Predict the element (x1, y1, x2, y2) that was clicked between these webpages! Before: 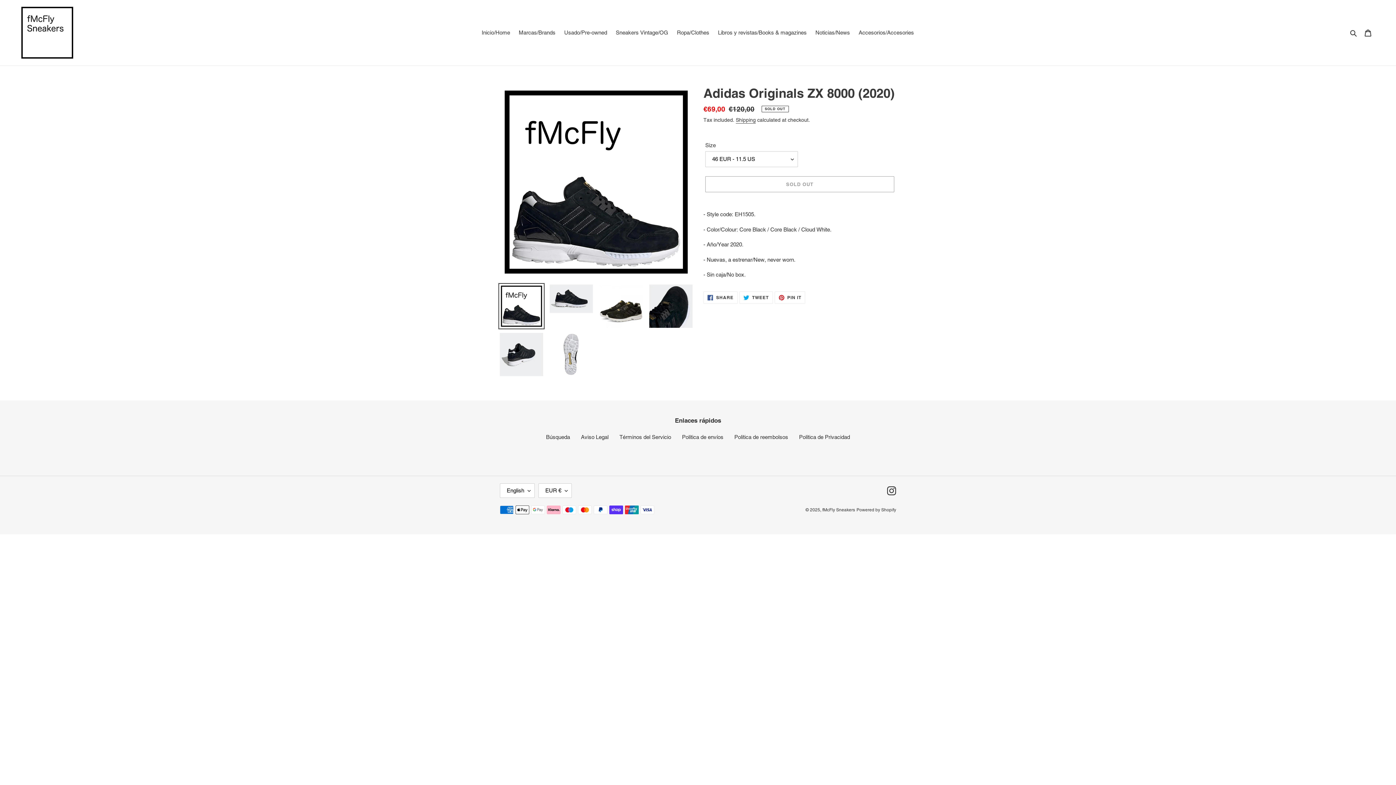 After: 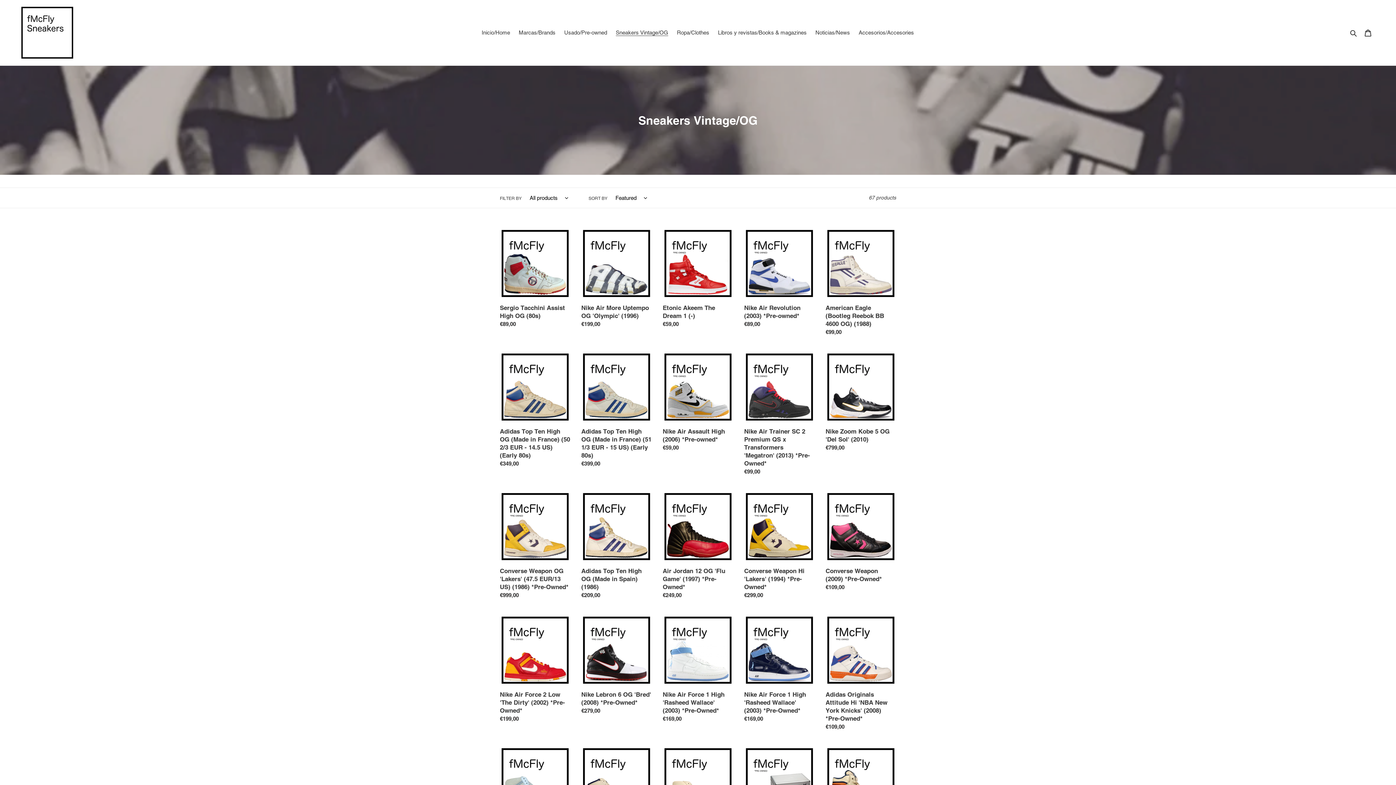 Action: label: Sneakers Vintage/OG bbox: (612, 27, 672, 37)